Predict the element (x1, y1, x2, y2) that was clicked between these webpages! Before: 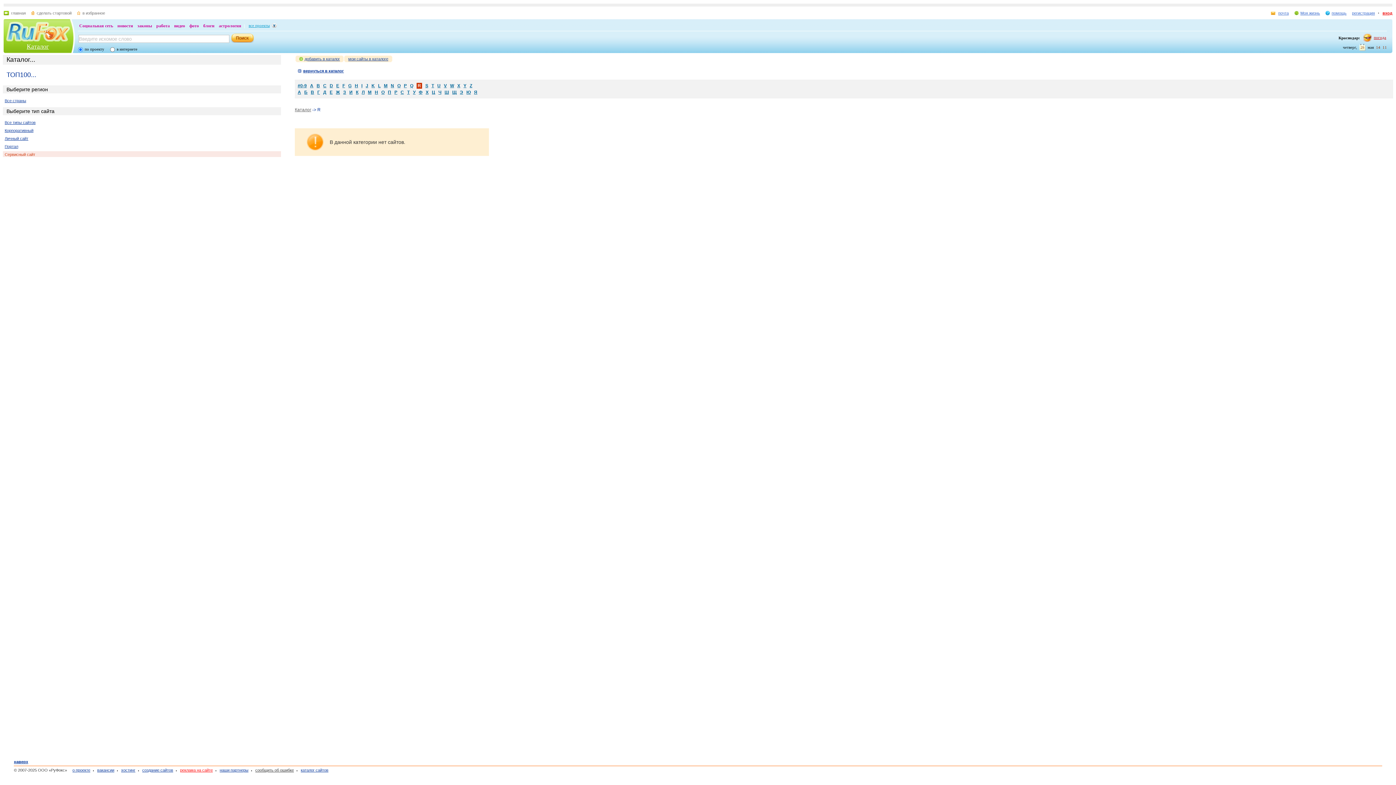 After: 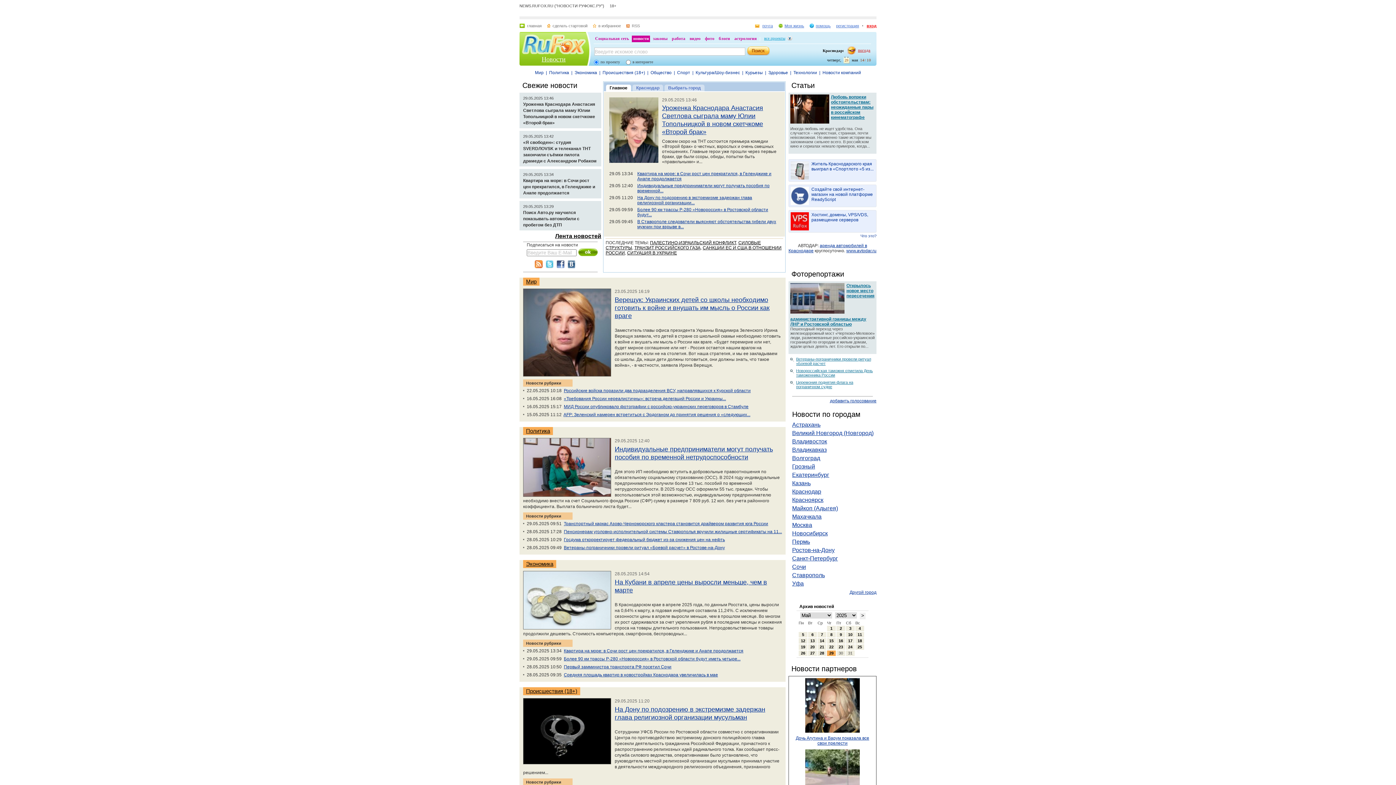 Action: bbox: (116, 22, 134, 29) label: новости